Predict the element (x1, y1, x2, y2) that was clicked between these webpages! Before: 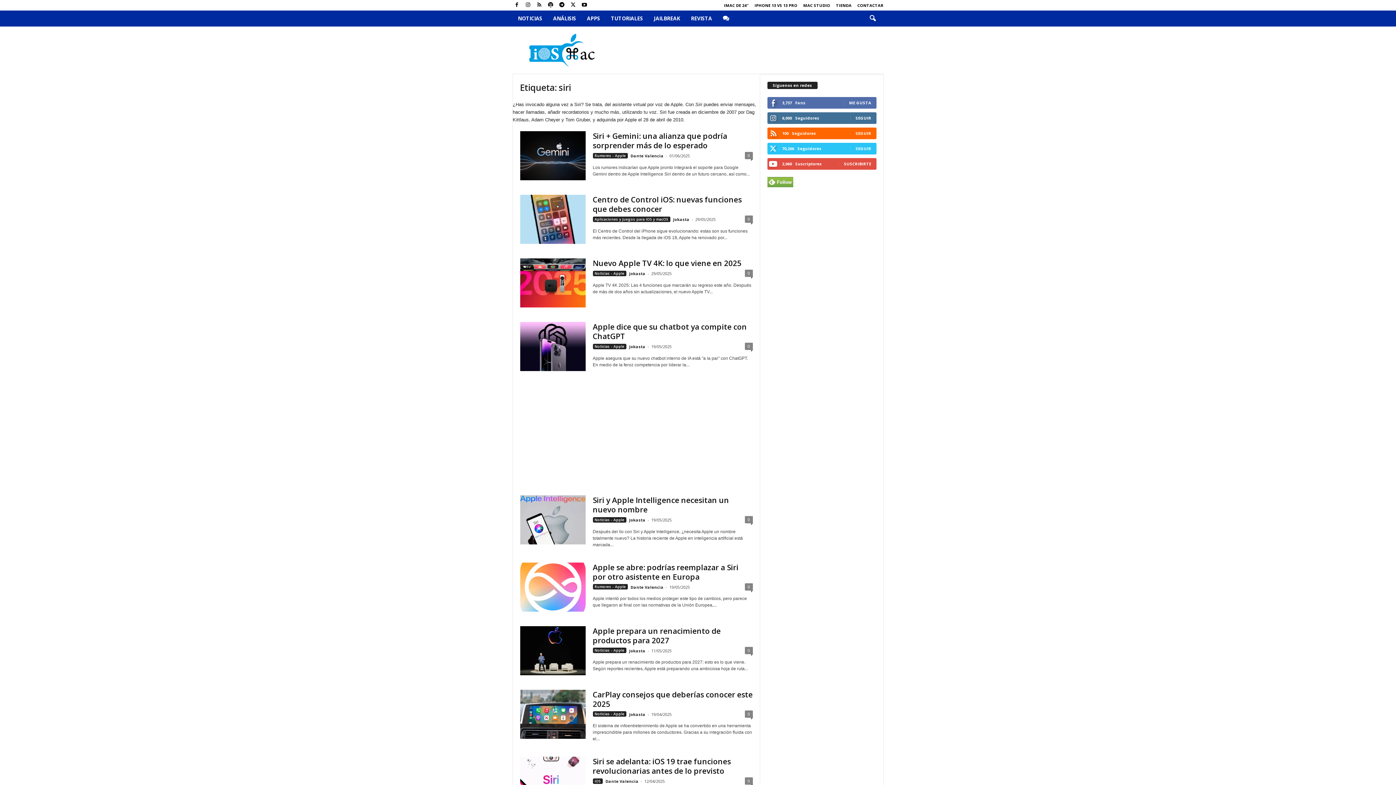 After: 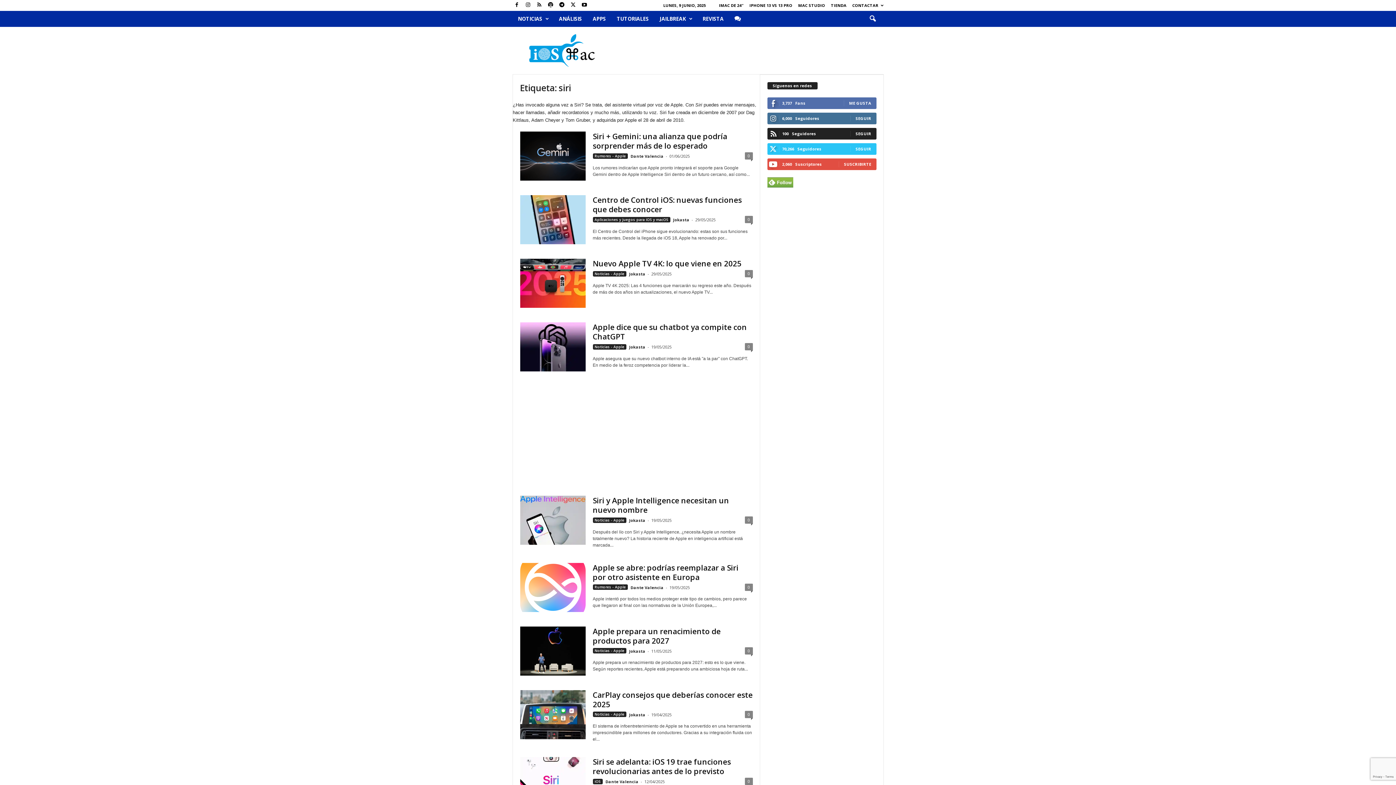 Action: bbox: (855, 130, 871, 135) label: SEGUIR